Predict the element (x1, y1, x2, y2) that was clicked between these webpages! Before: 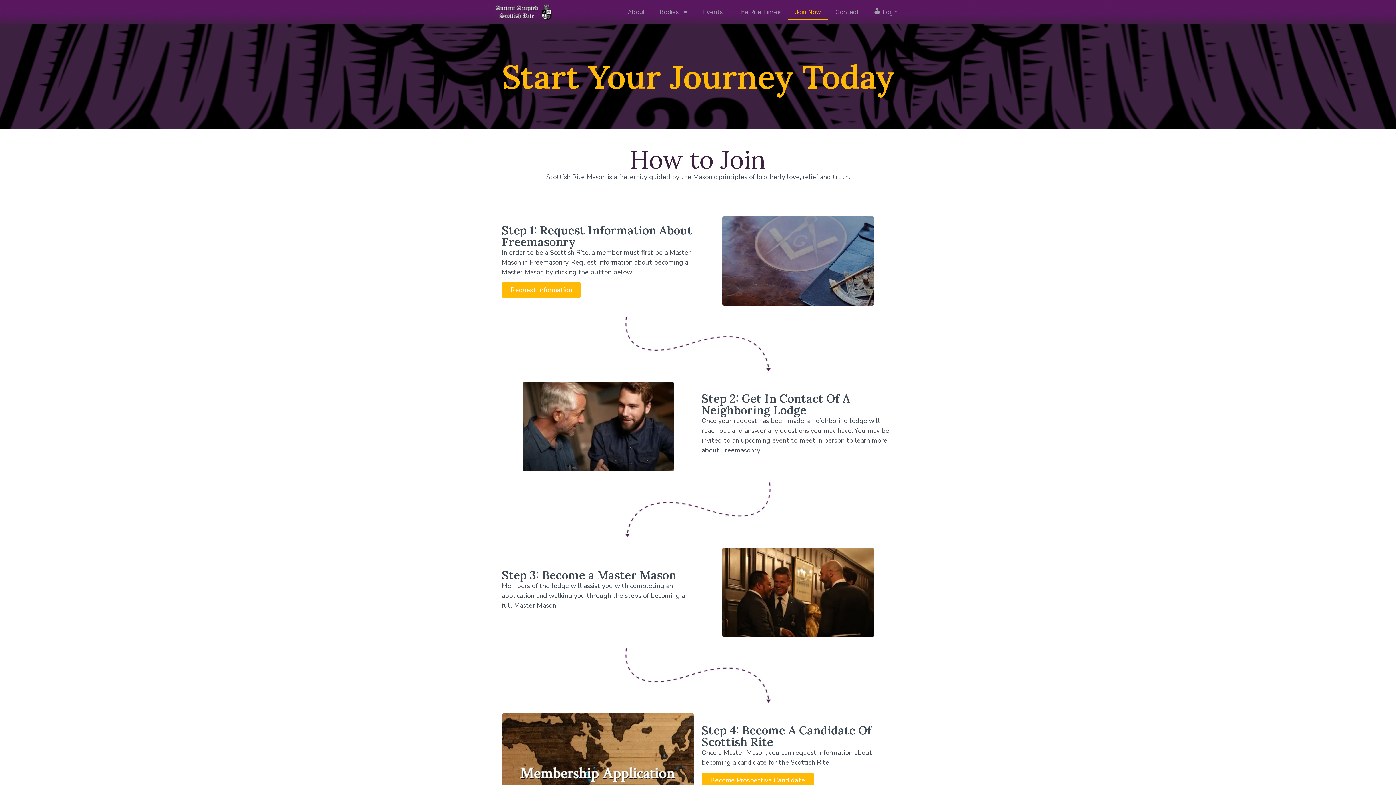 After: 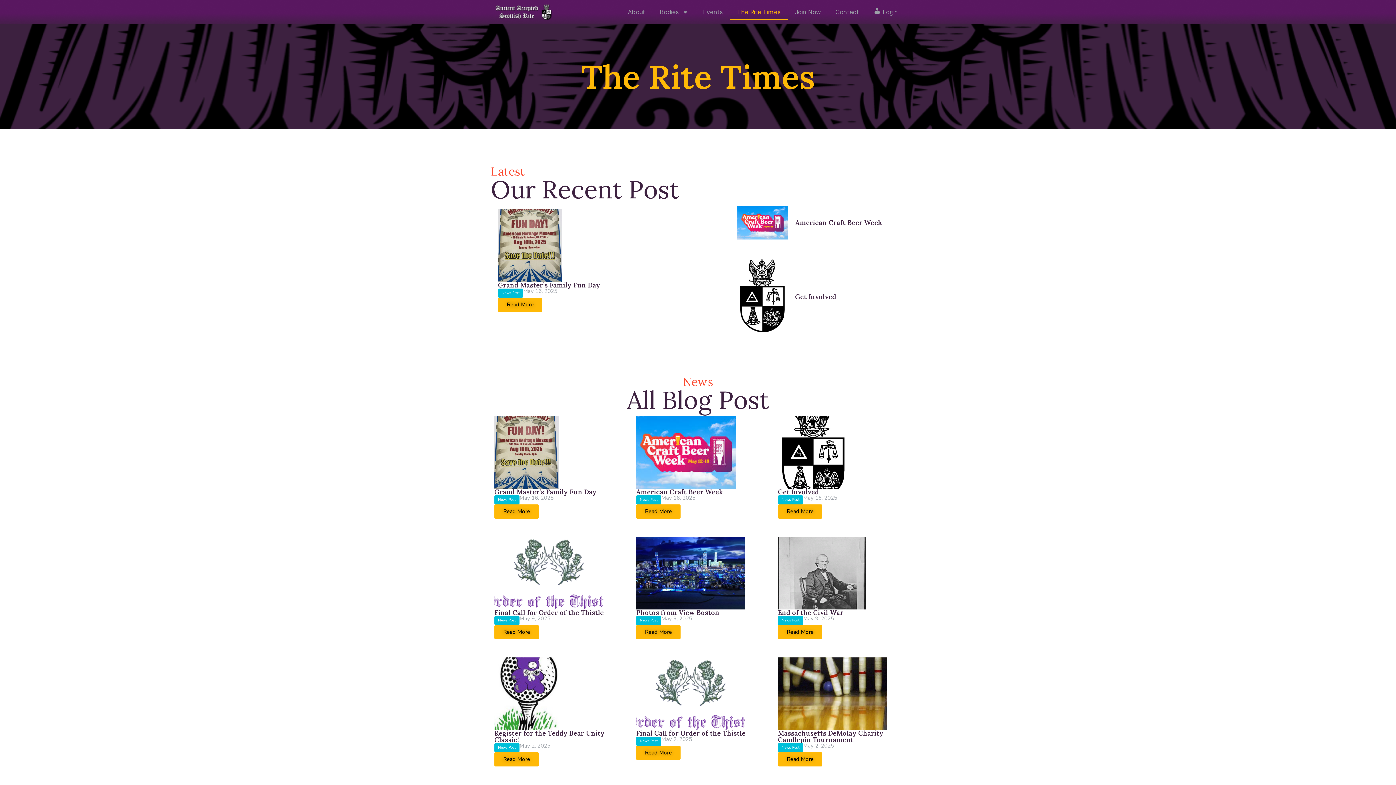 Action: bbox: (730, 3, 787, 20) label: The Rite Times